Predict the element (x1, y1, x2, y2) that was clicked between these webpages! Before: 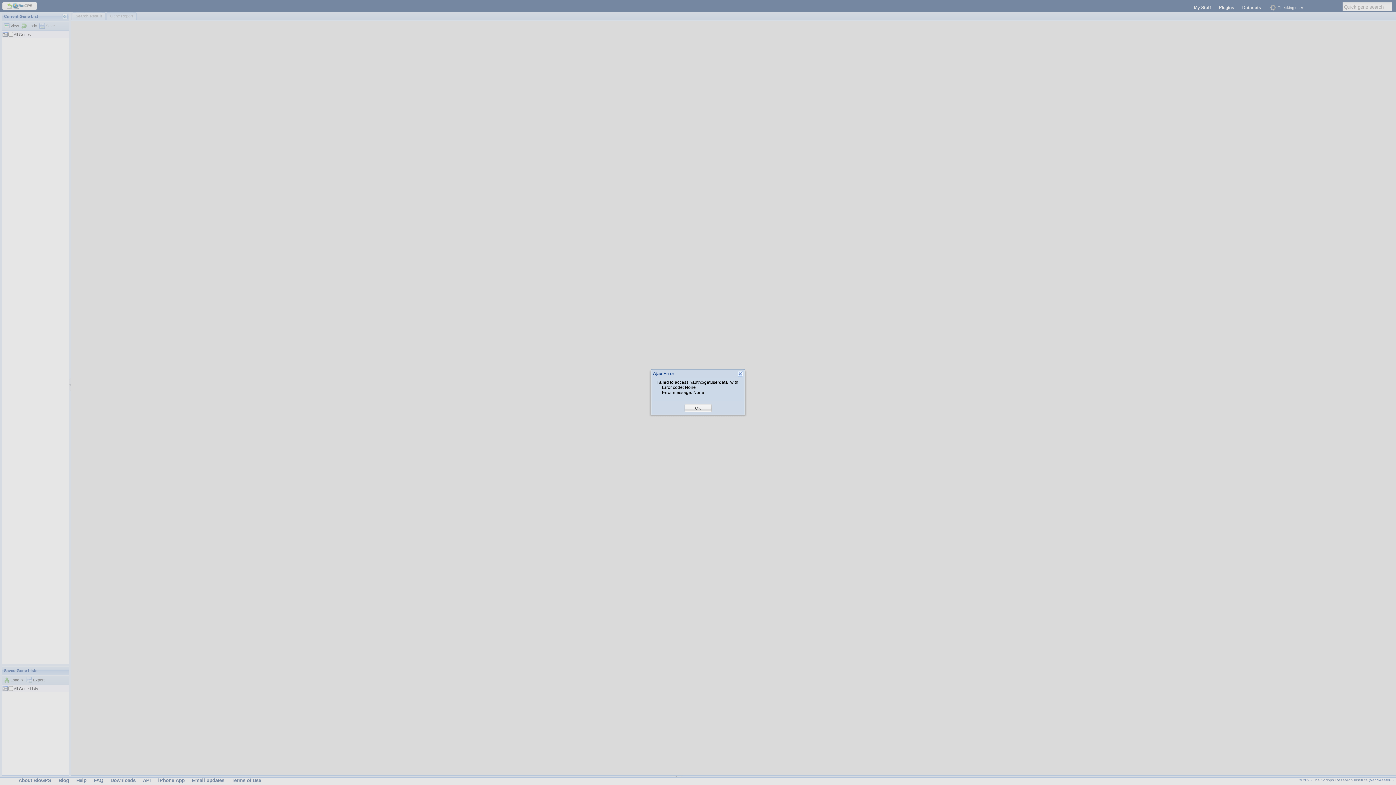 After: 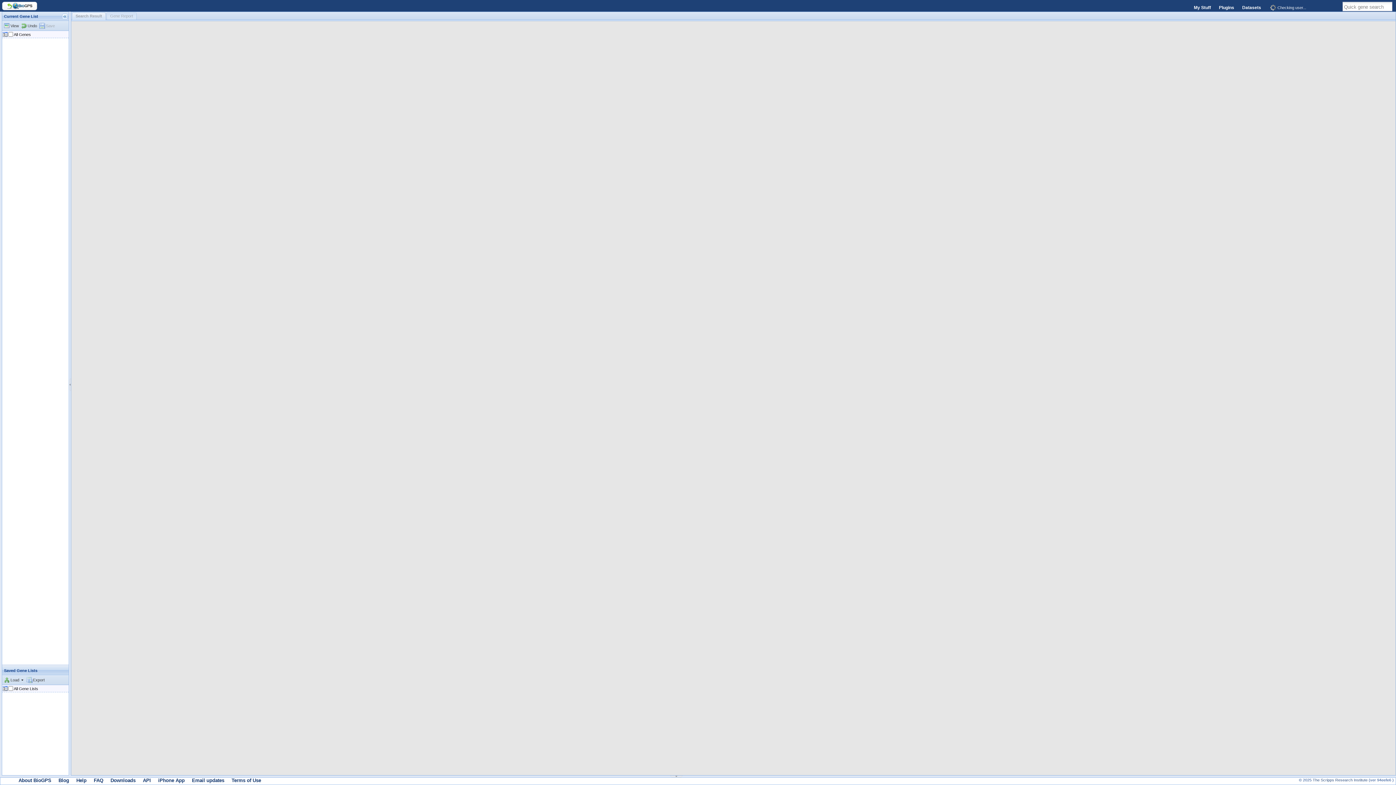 Action: label: OK bbox: (695, 405, 701, 411)